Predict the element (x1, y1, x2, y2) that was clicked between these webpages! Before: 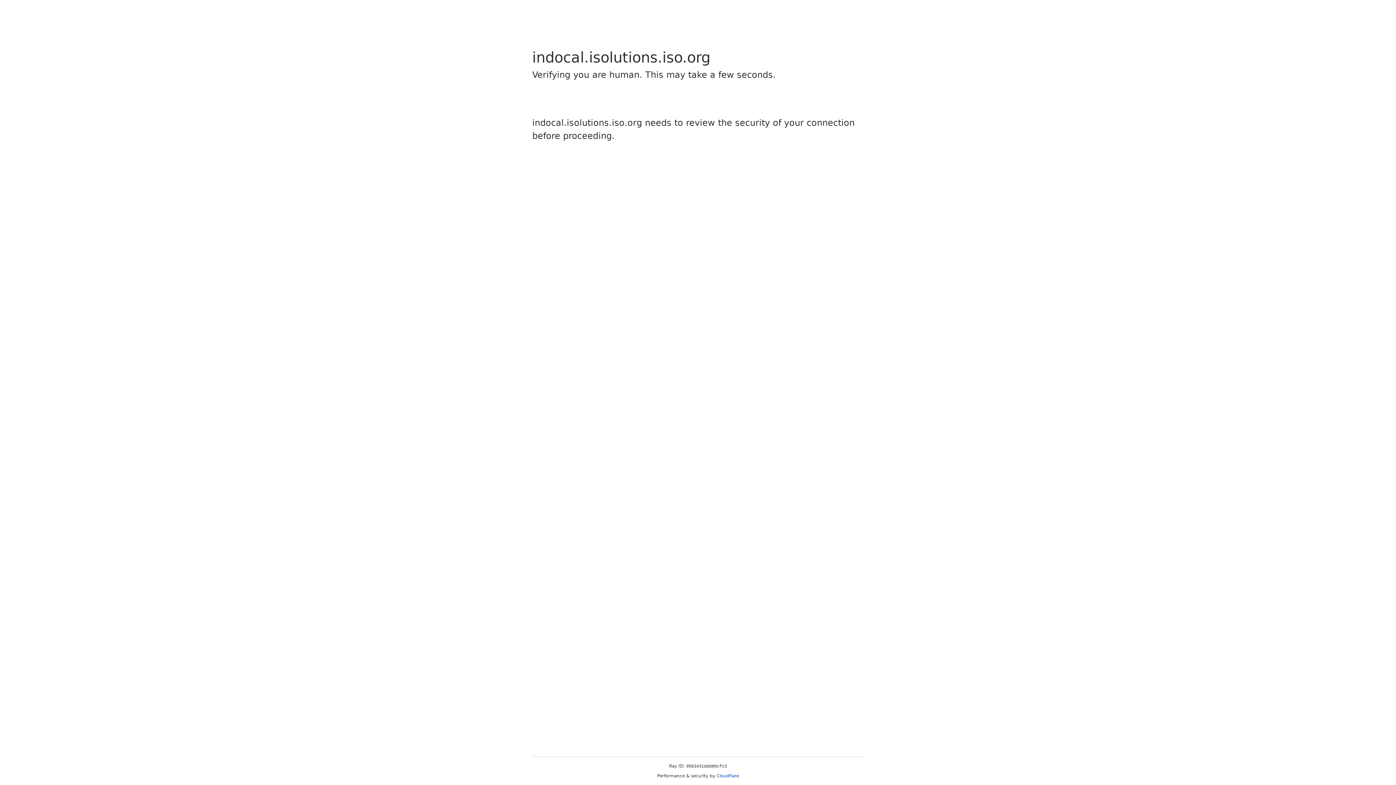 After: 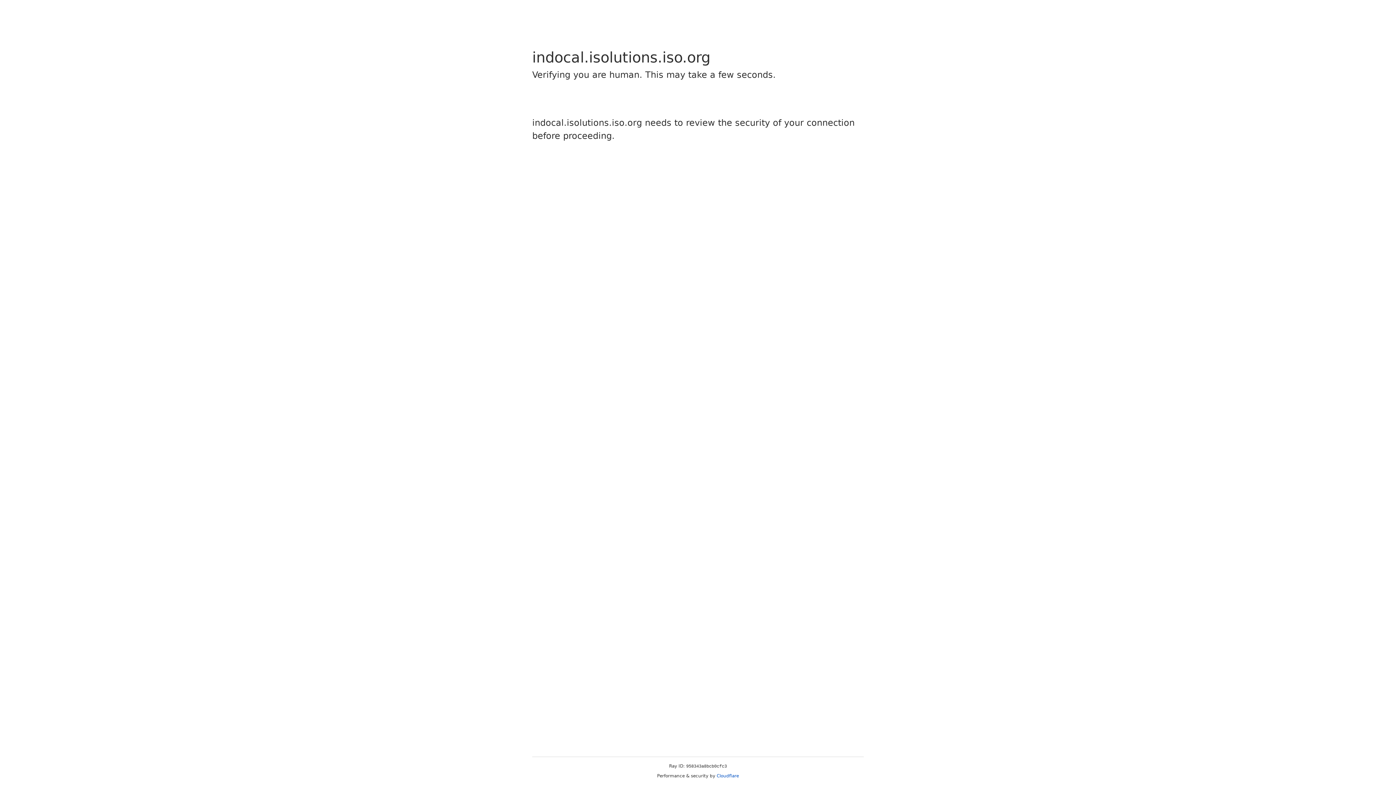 Action: bbox: (716, 773, 739, 778) label: Cloudflare